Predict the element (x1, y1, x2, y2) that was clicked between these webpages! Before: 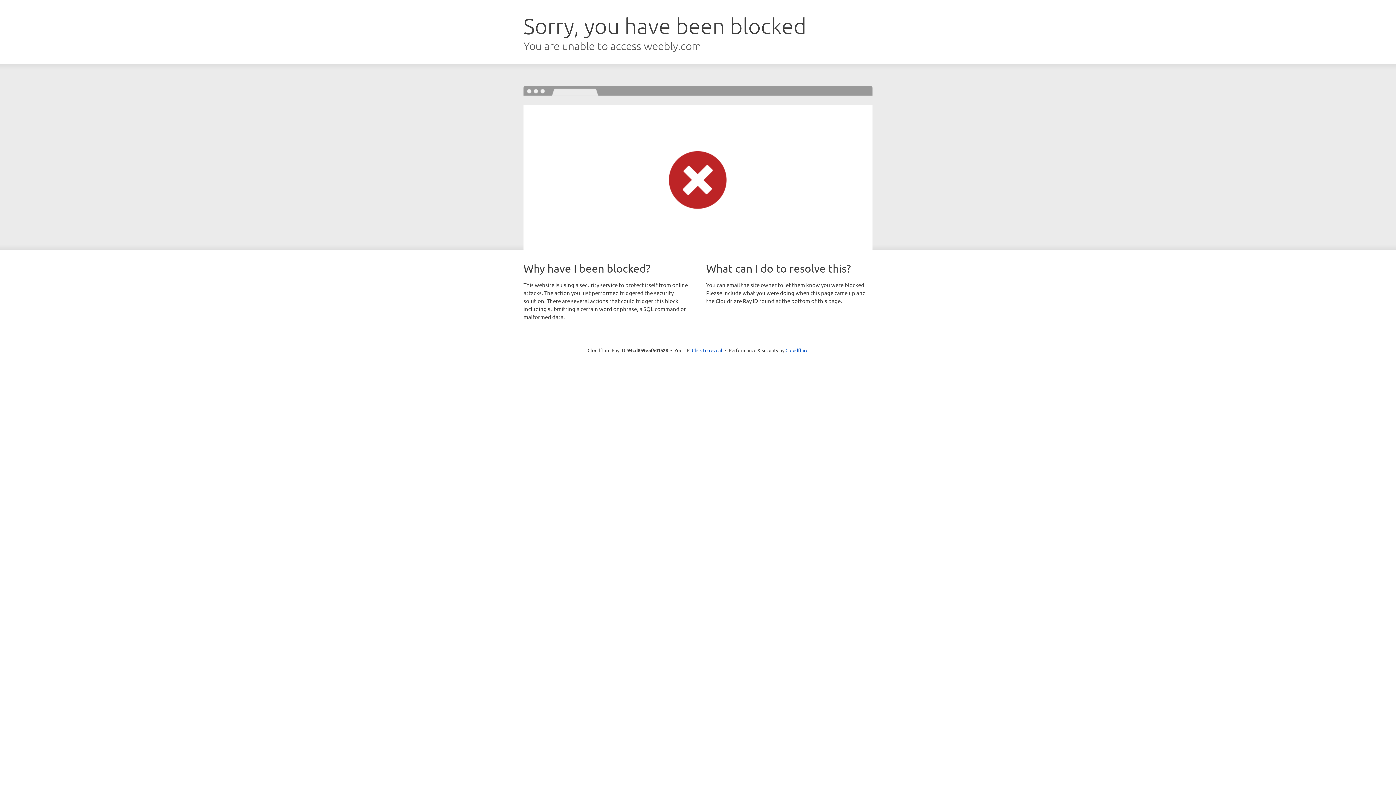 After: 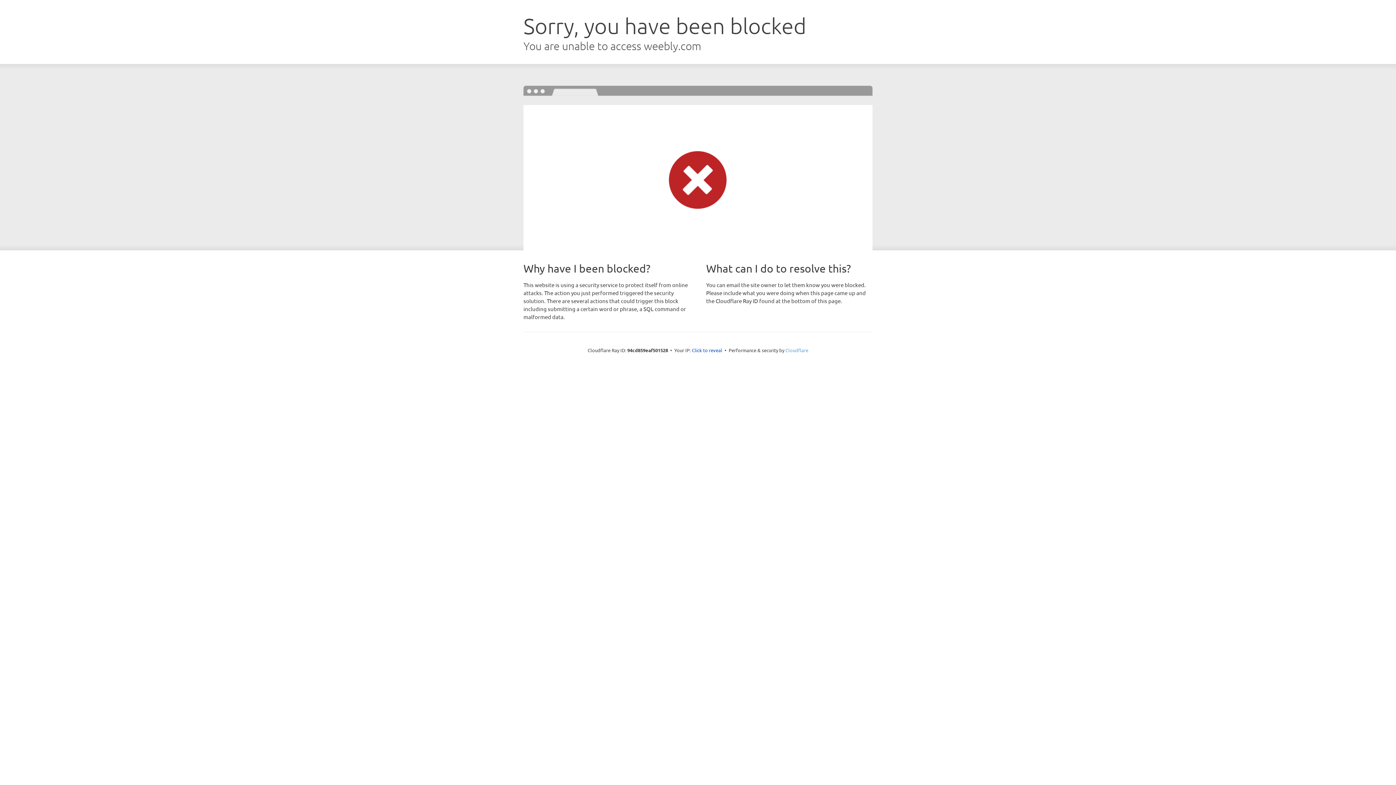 Action: label: Cloudflare bbox: (785, 347, 808, 353)